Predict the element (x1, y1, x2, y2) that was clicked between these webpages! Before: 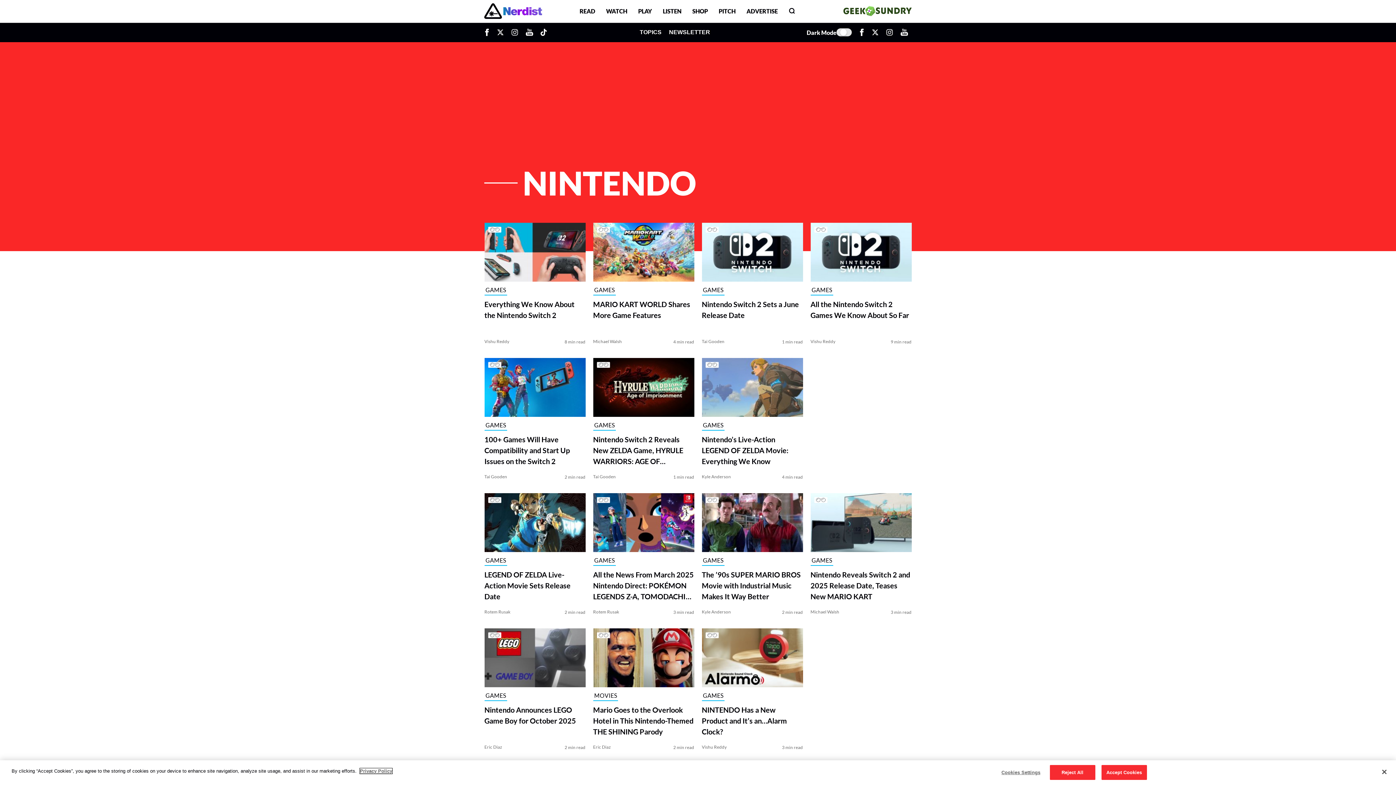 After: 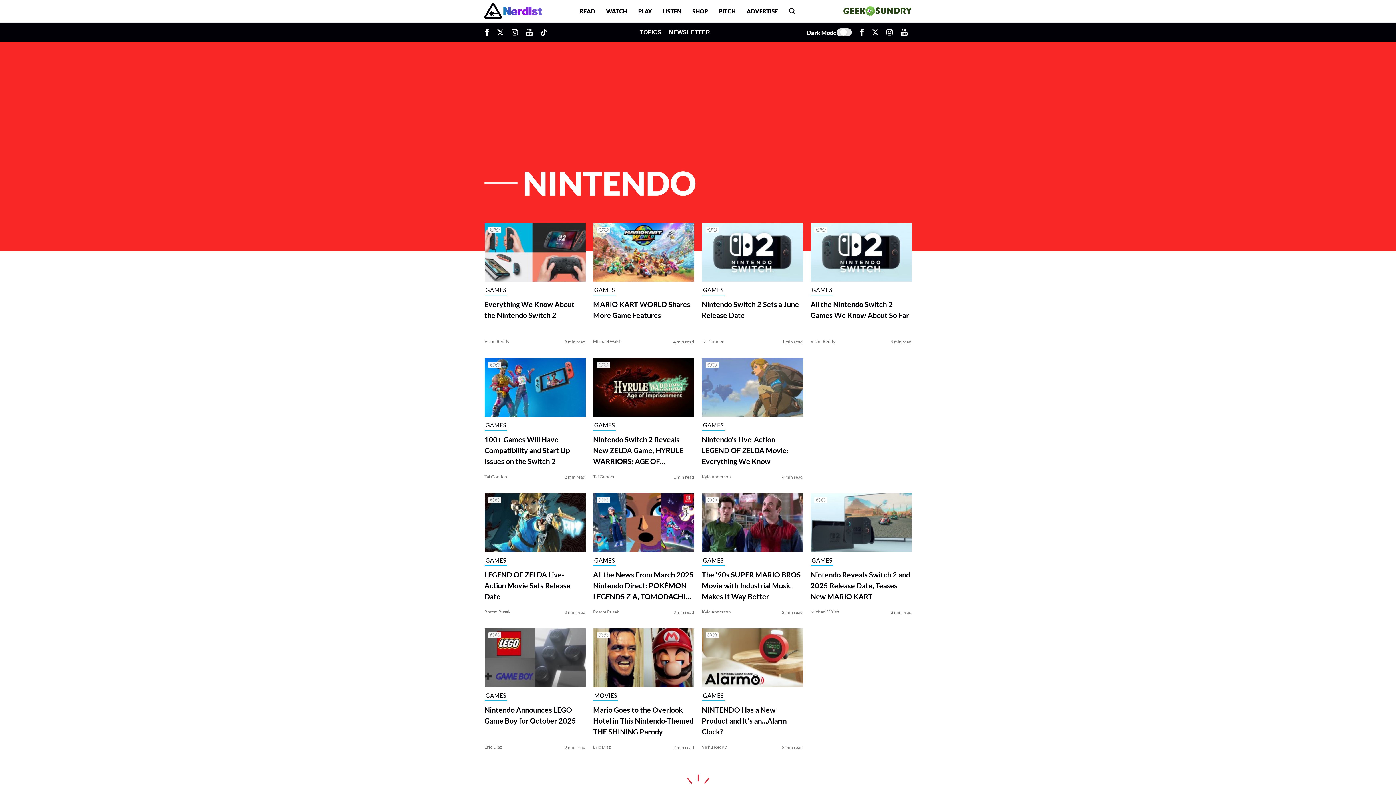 Action: bbox: (1050, 765, 1095, 780) label: Reject All